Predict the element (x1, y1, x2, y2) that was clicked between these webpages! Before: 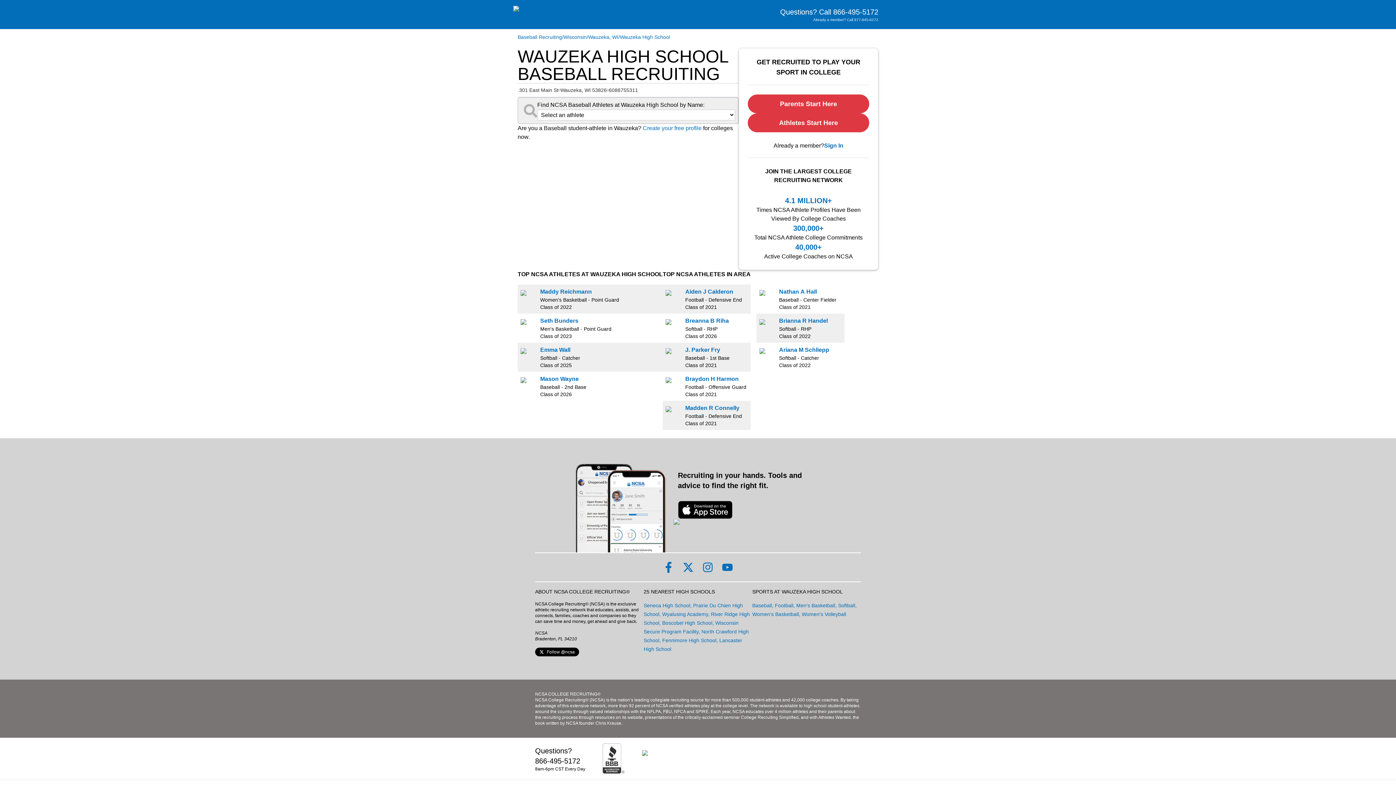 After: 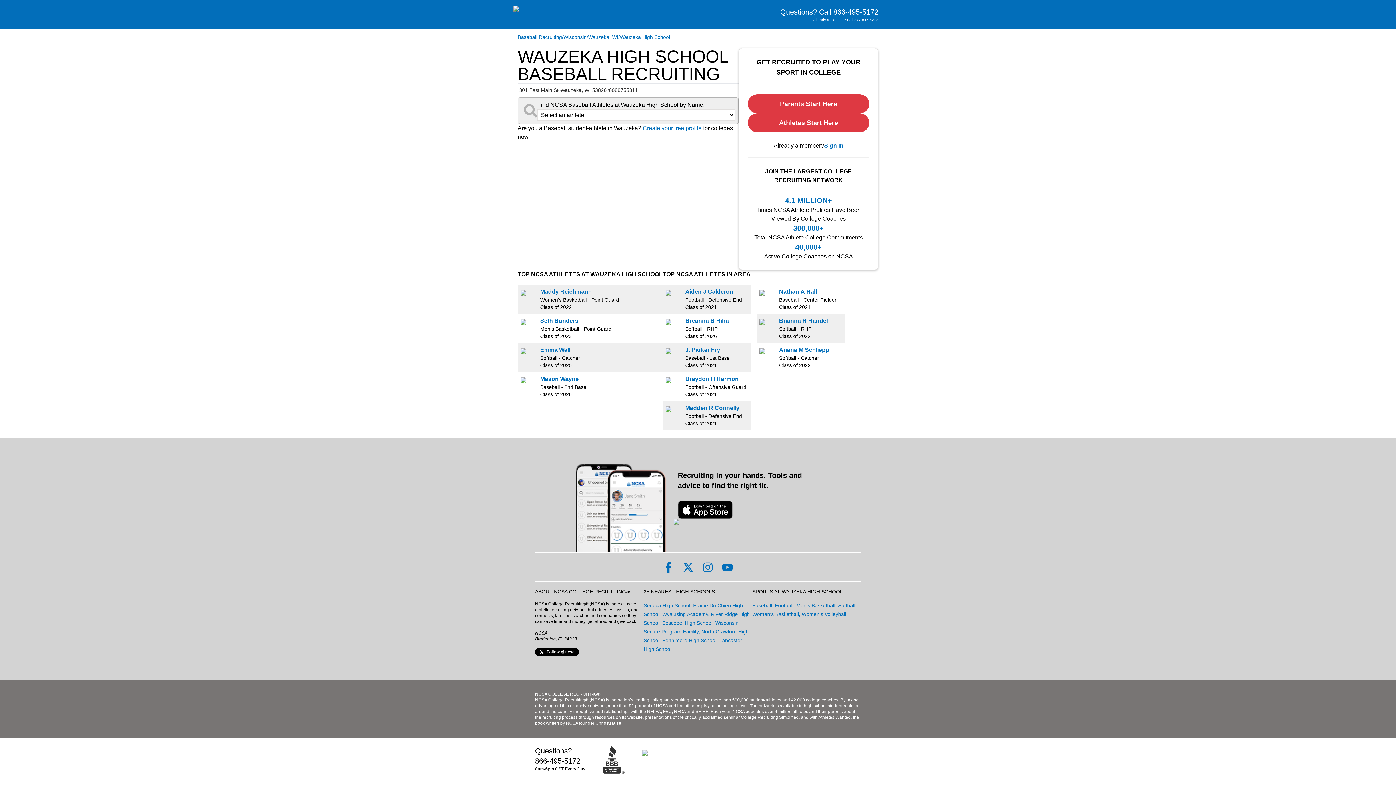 Action: bbox: (641, 125, 703, 131) label: link to  Create your free profile 